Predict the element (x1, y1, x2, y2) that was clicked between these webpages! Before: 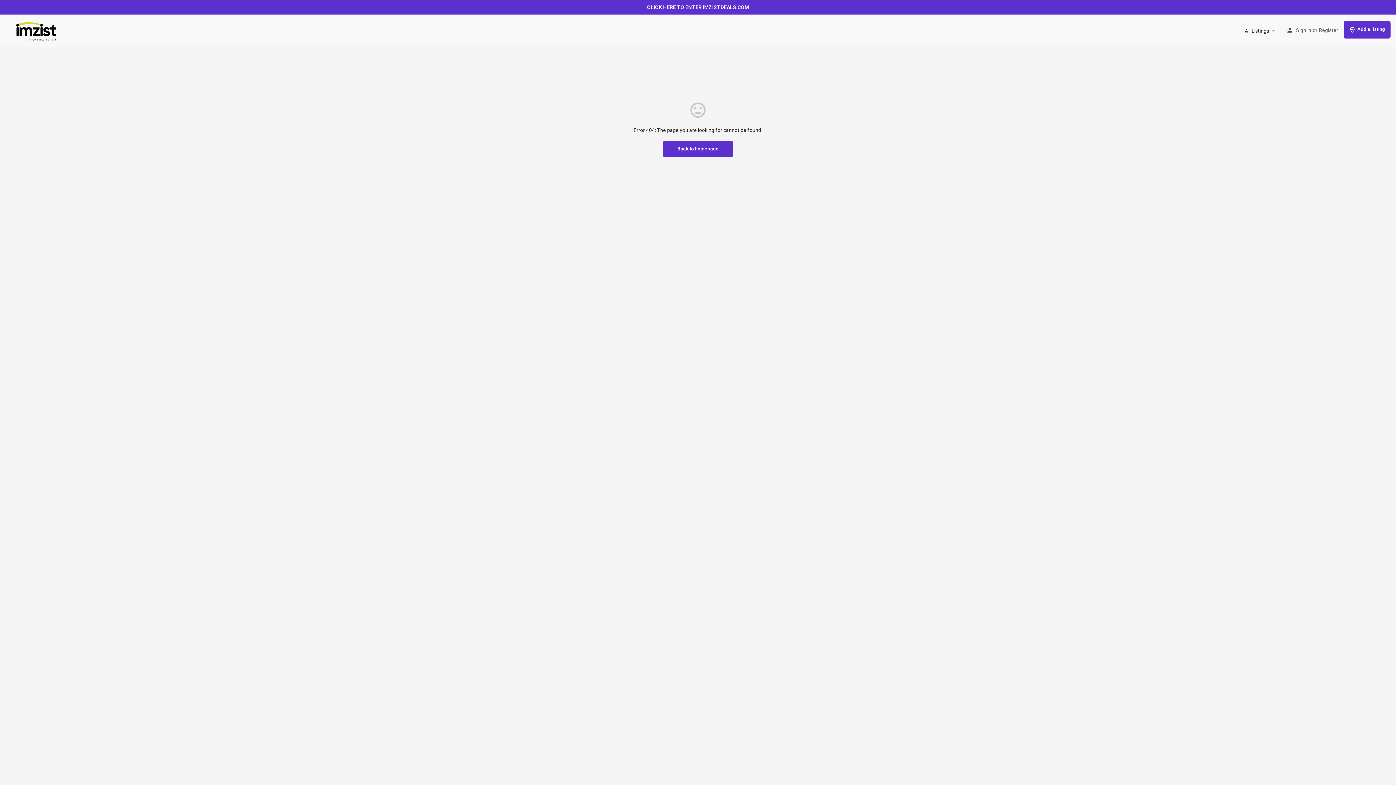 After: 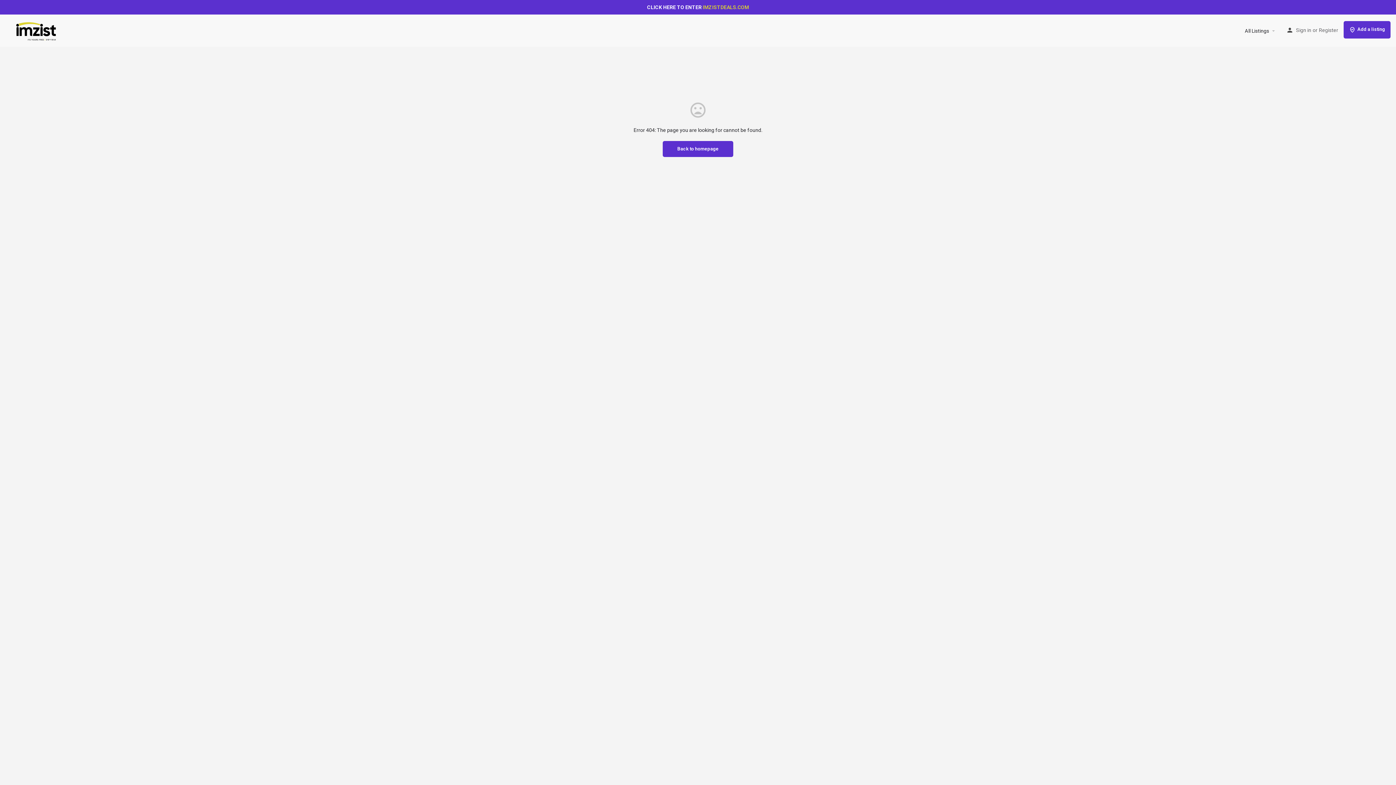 Action: bbox: (702, 4, 749, 10) label: IMZISTDEALS.COM